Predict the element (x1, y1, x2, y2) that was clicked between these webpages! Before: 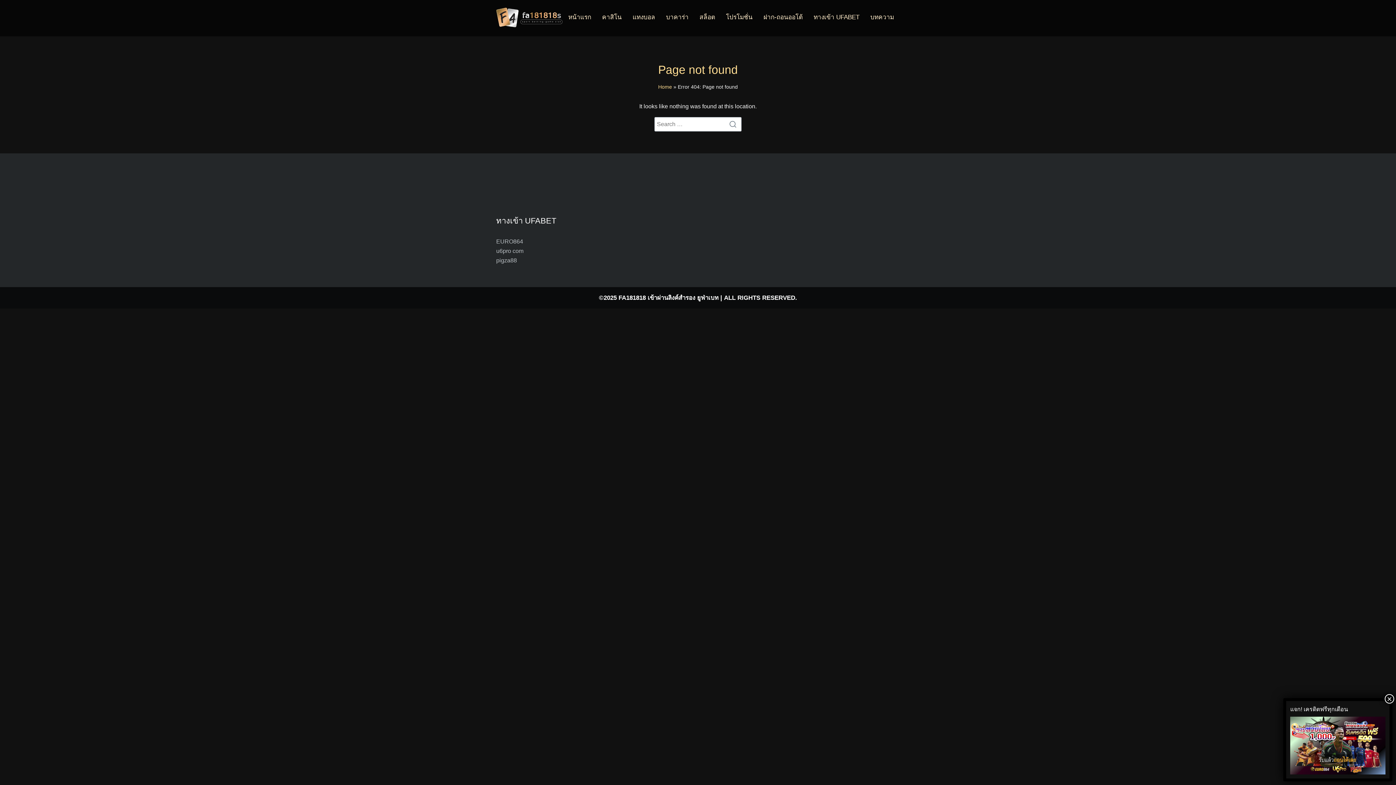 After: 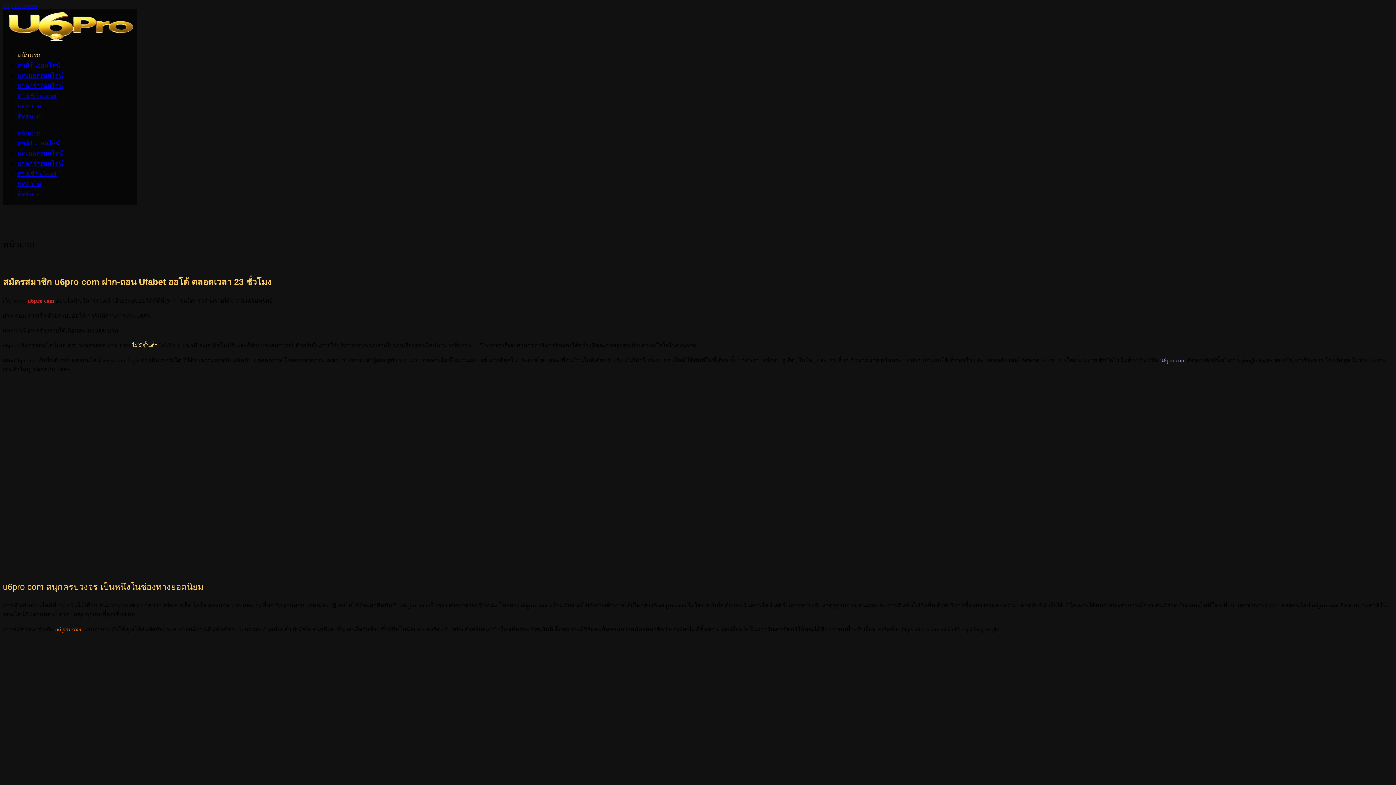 Action: label: u6pro com bbox: (496, 248, 523, 254)